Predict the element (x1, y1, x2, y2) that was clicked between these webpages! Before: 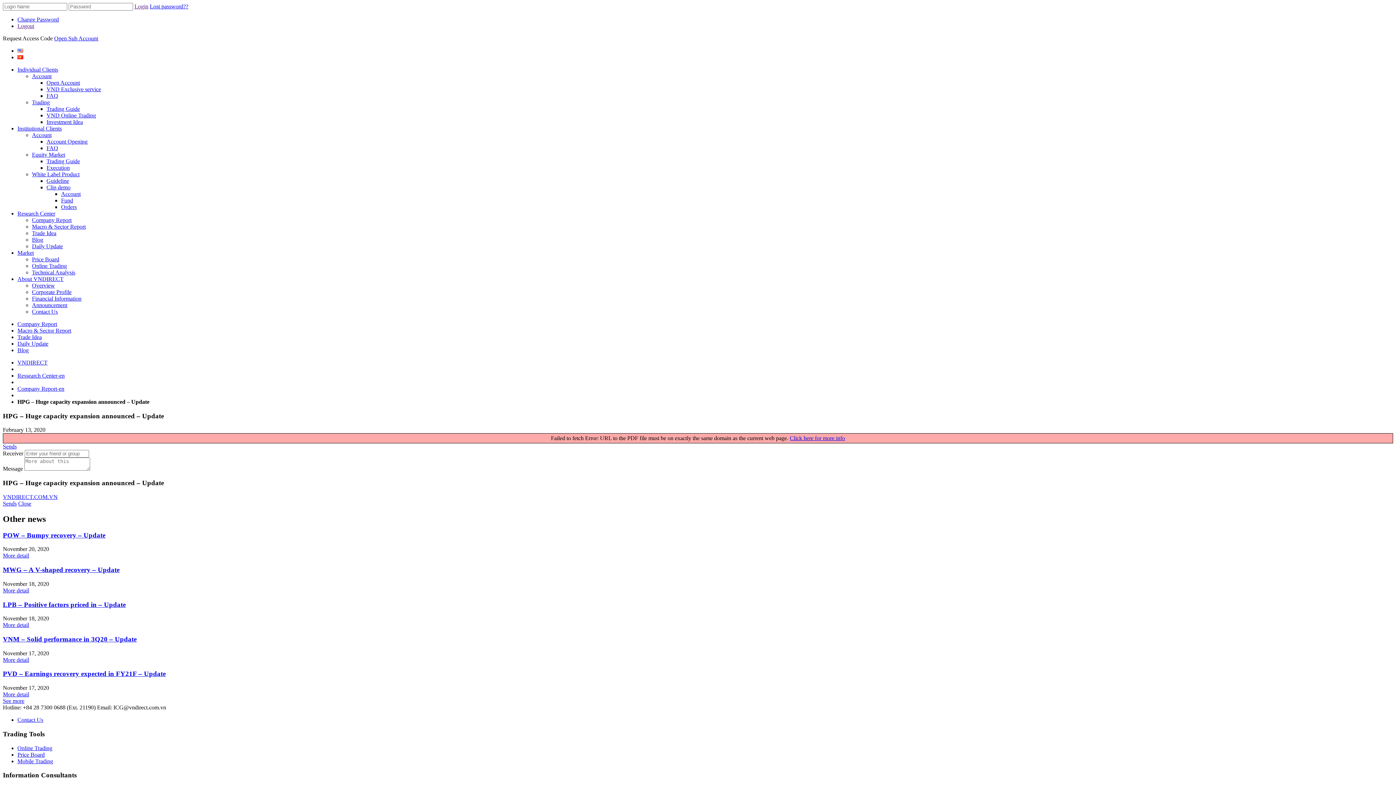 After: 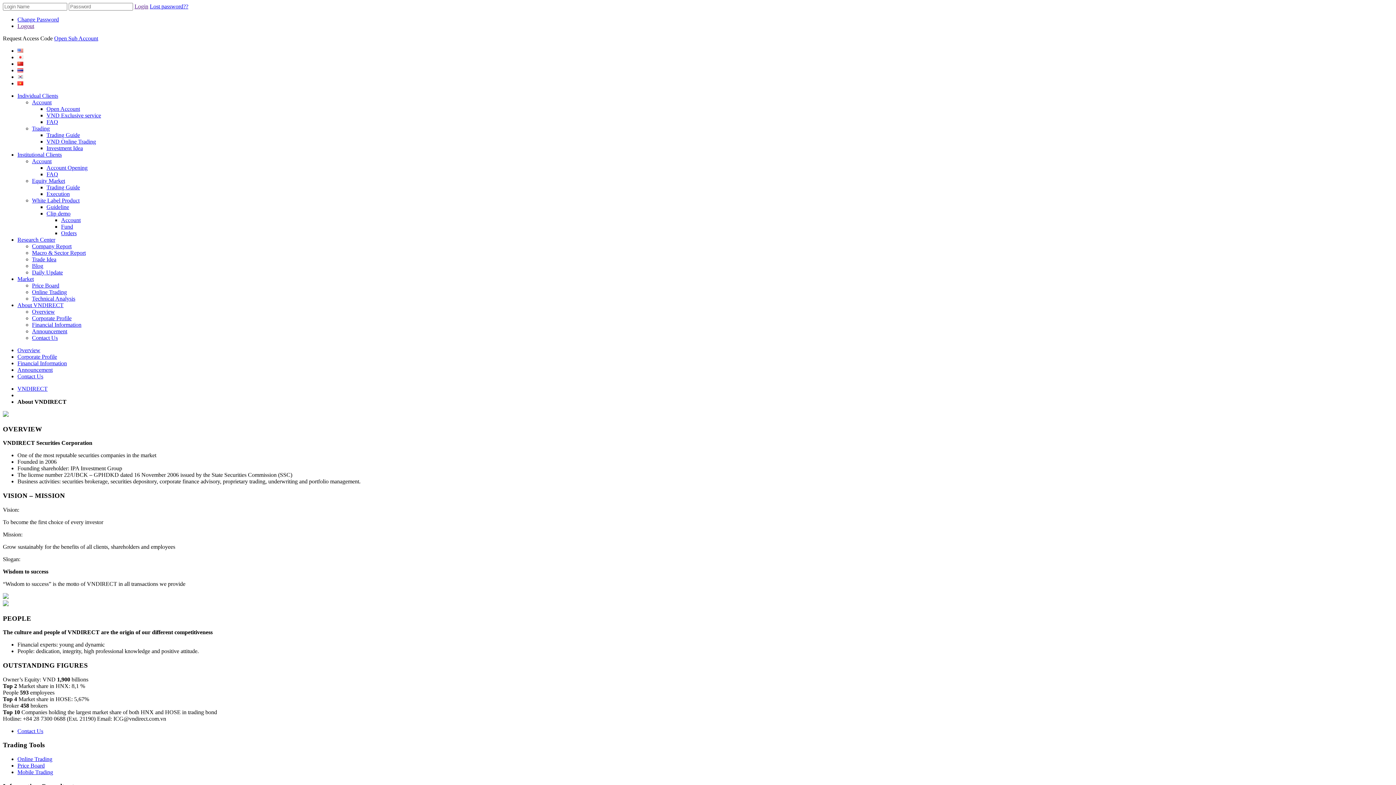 Action: label: Overview bbox: (32, 282, 54, 288)